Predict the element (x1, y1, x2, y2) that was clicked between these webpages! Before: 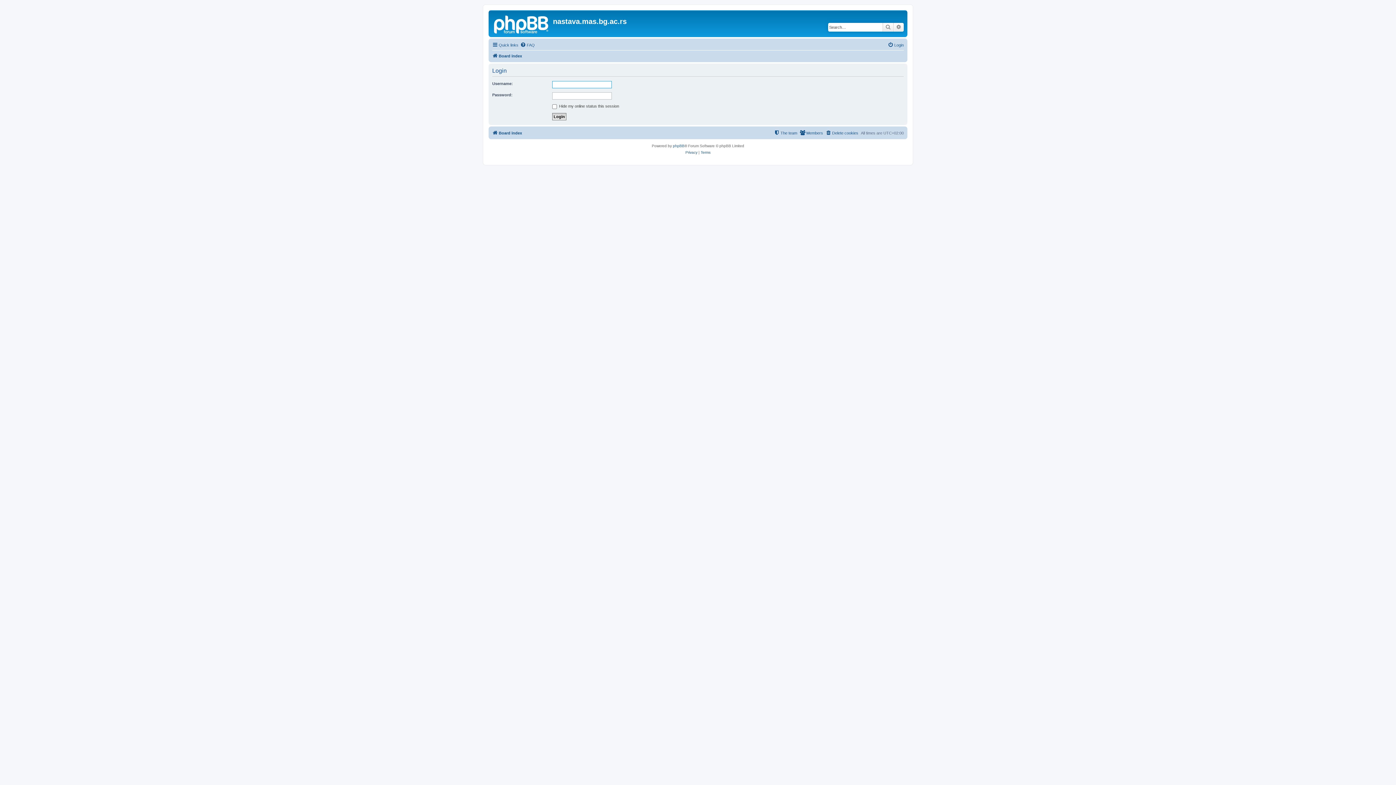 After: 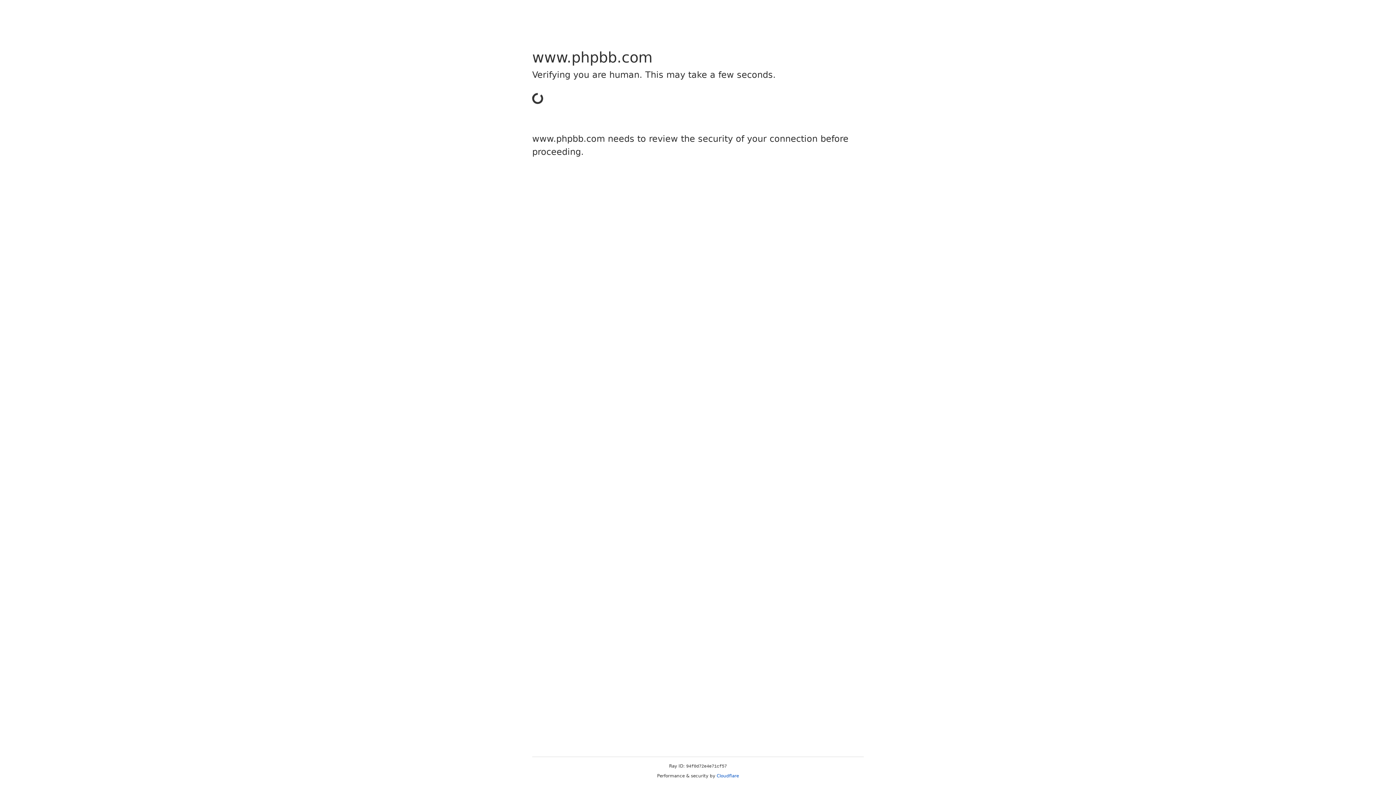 Action: label: phpBB bbox: (673, 142, 684, 149)